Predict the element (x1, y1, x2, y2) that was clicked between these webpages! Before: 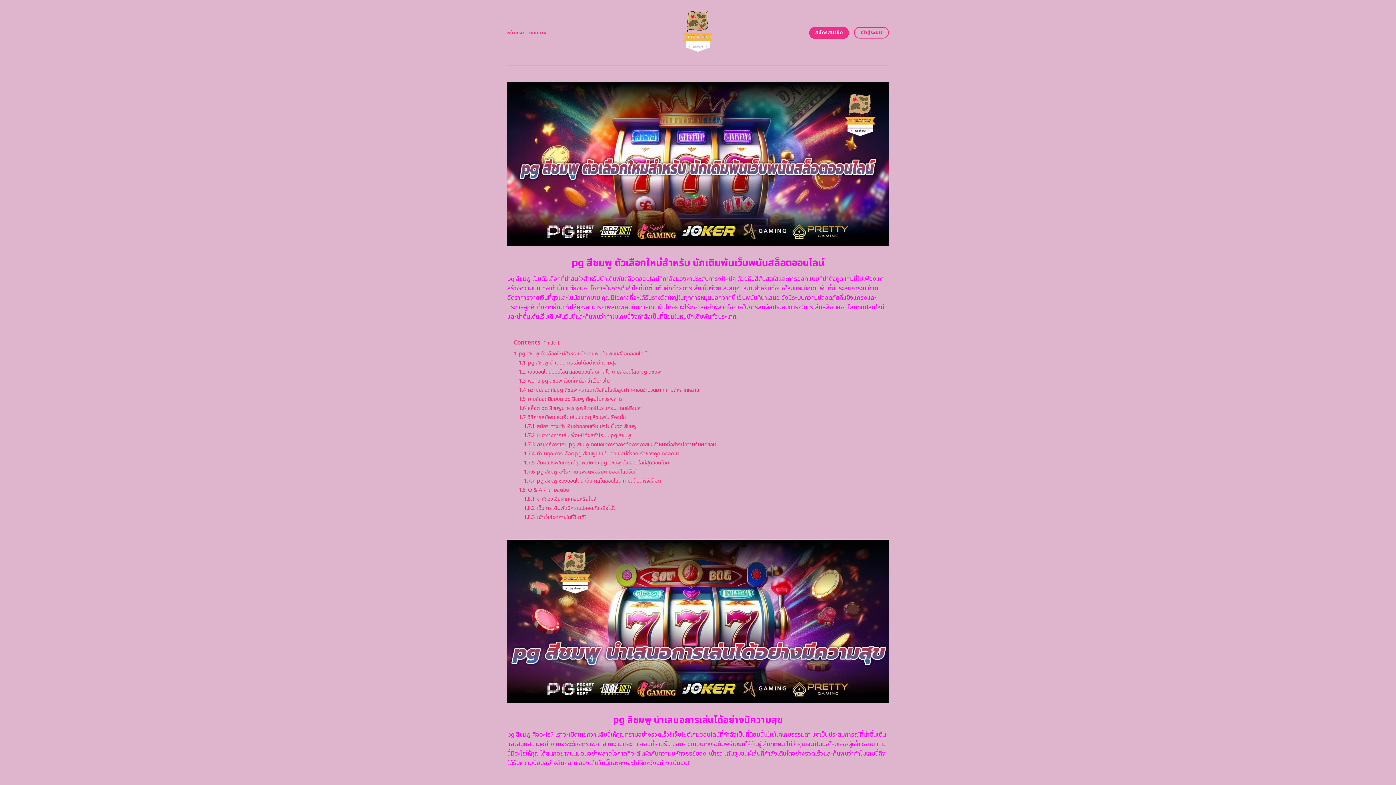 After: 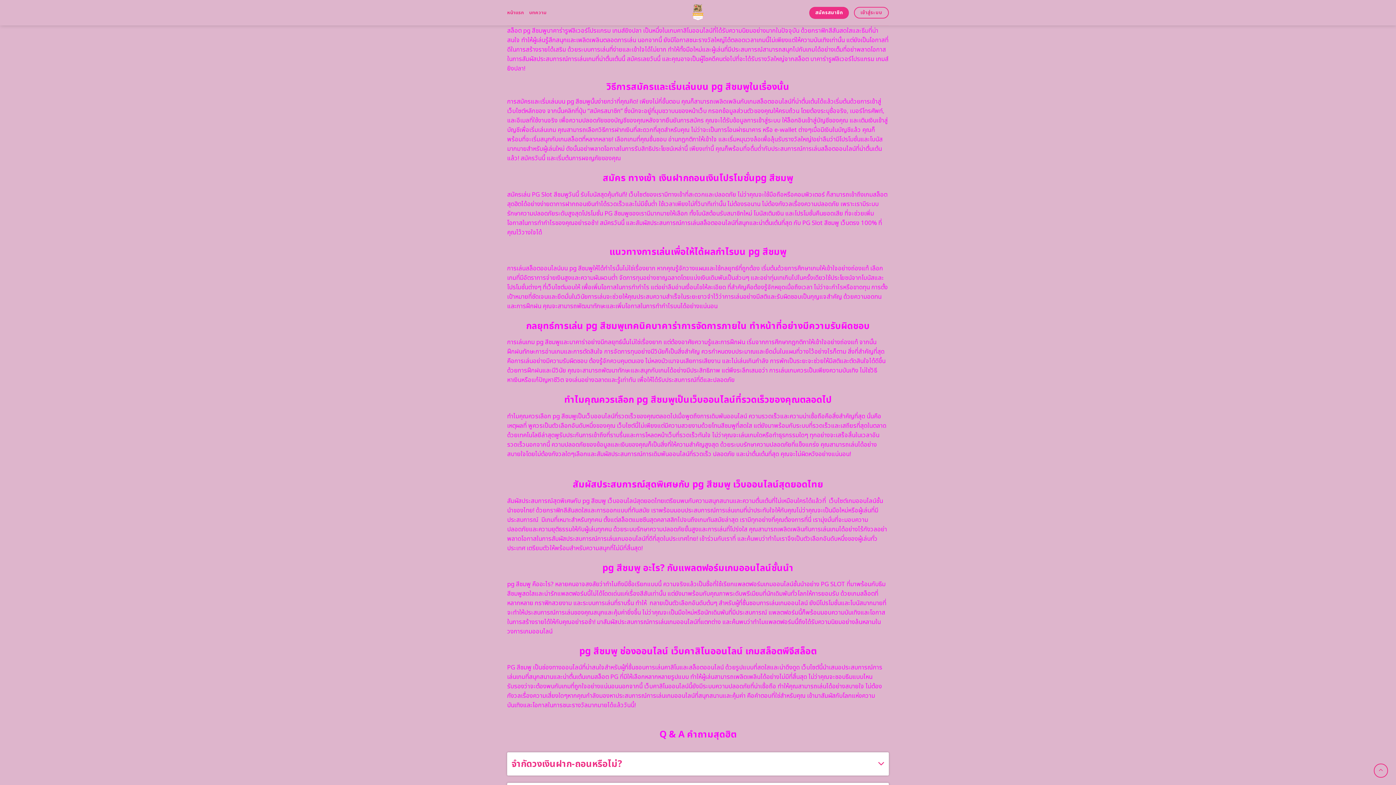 Action: bbox: (518, 404, 642, 412) label: 1.6 สล็อต pg สีชมพูบาคาร่ารูฟลิเวอร์โปรแกรม เกมส์ยิงปลา